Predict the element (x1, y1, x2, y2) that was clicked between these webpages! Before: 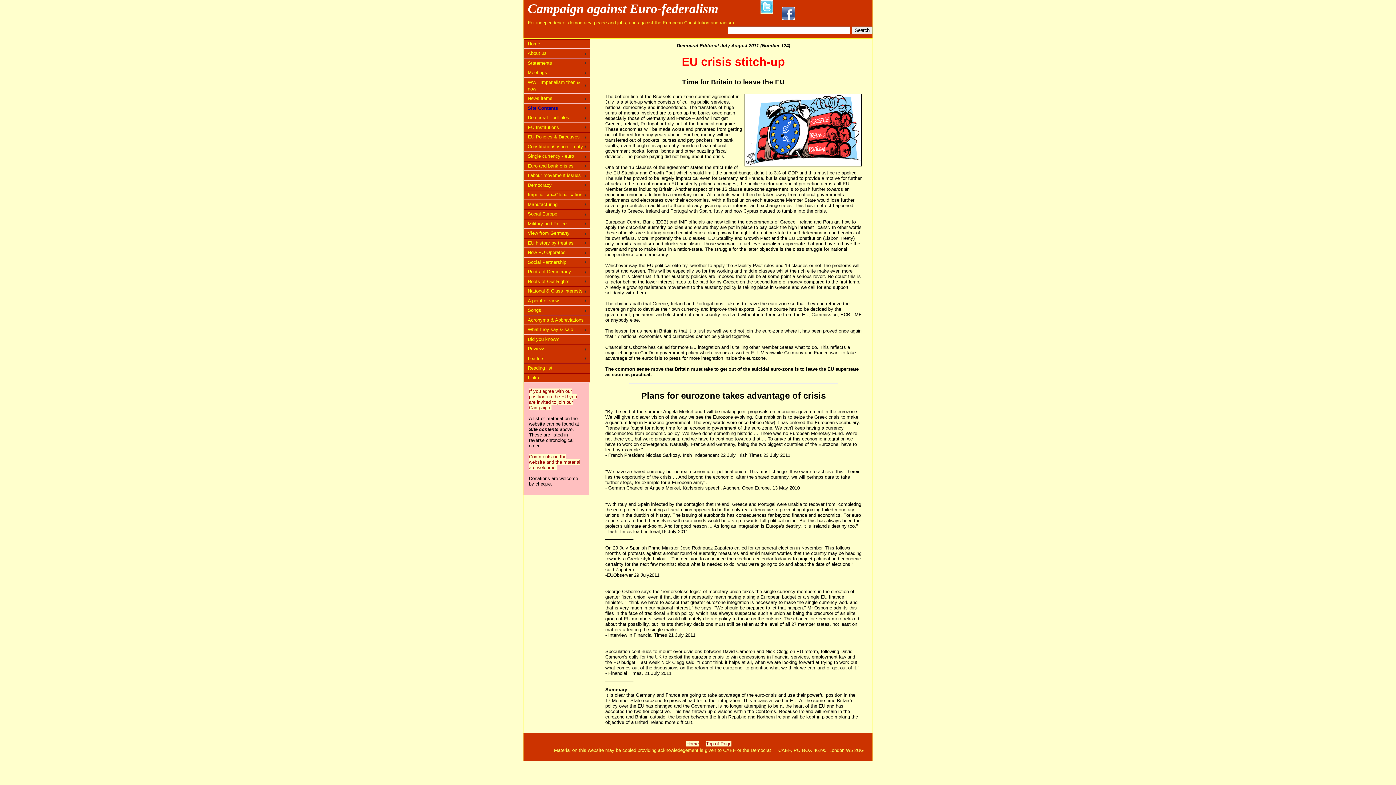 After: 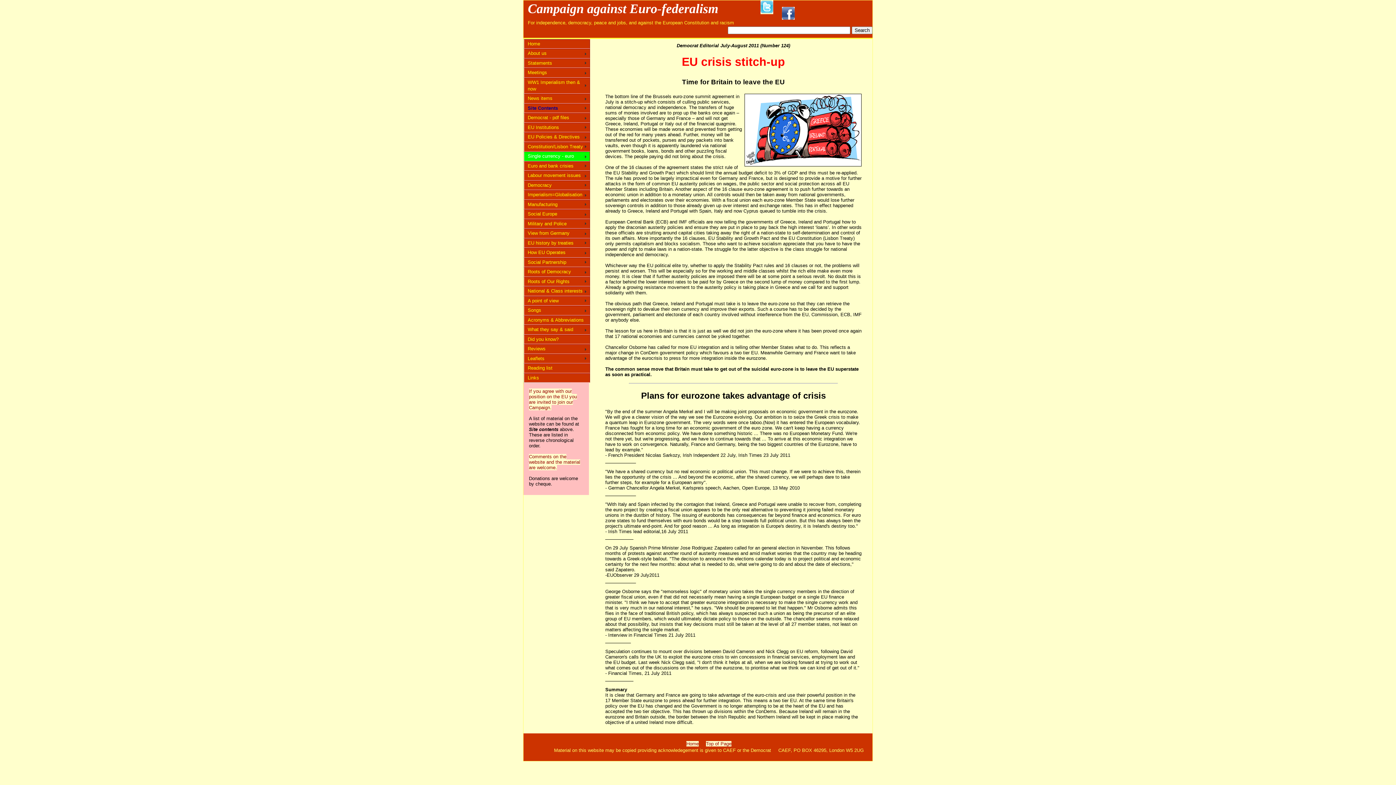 Action: label: Single currency - euro bbox: (524, 152, 589, 160)